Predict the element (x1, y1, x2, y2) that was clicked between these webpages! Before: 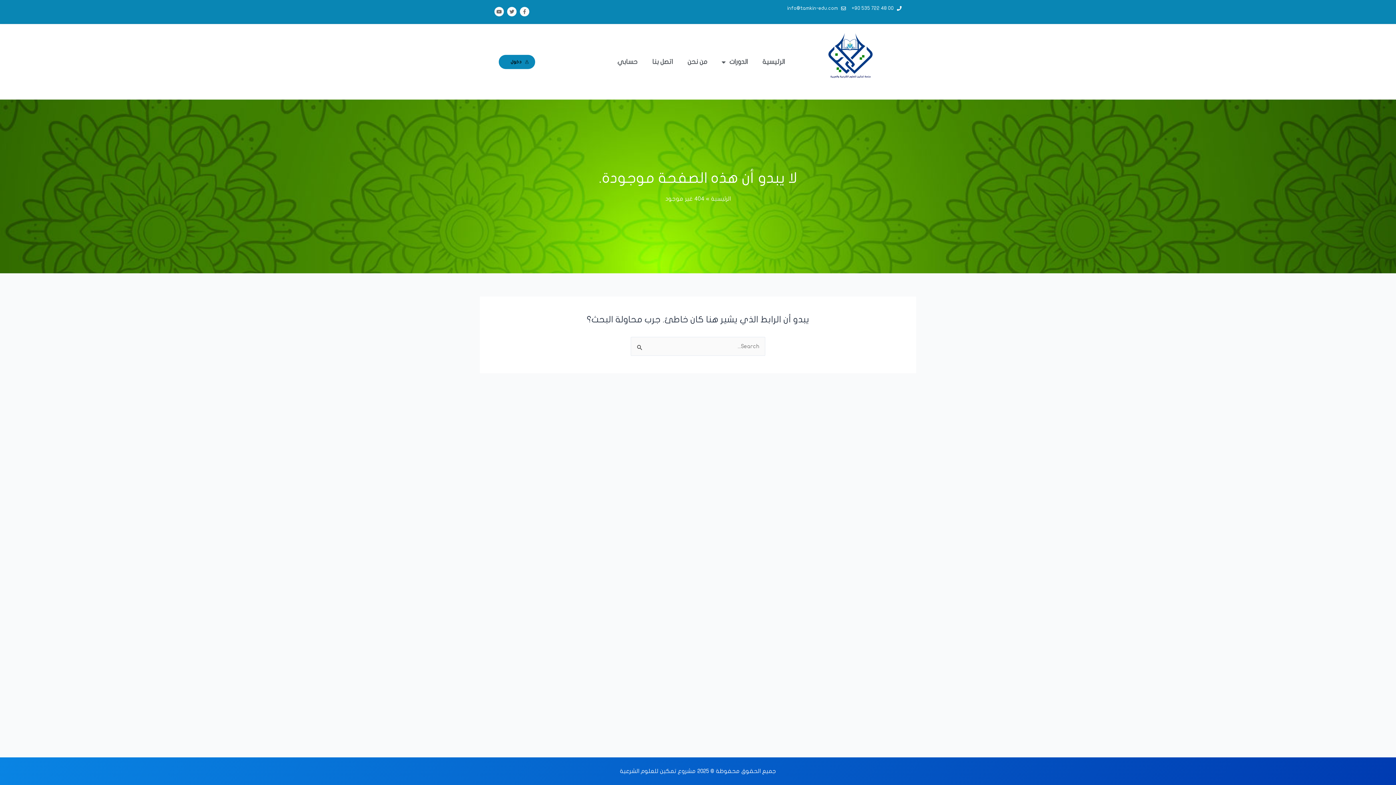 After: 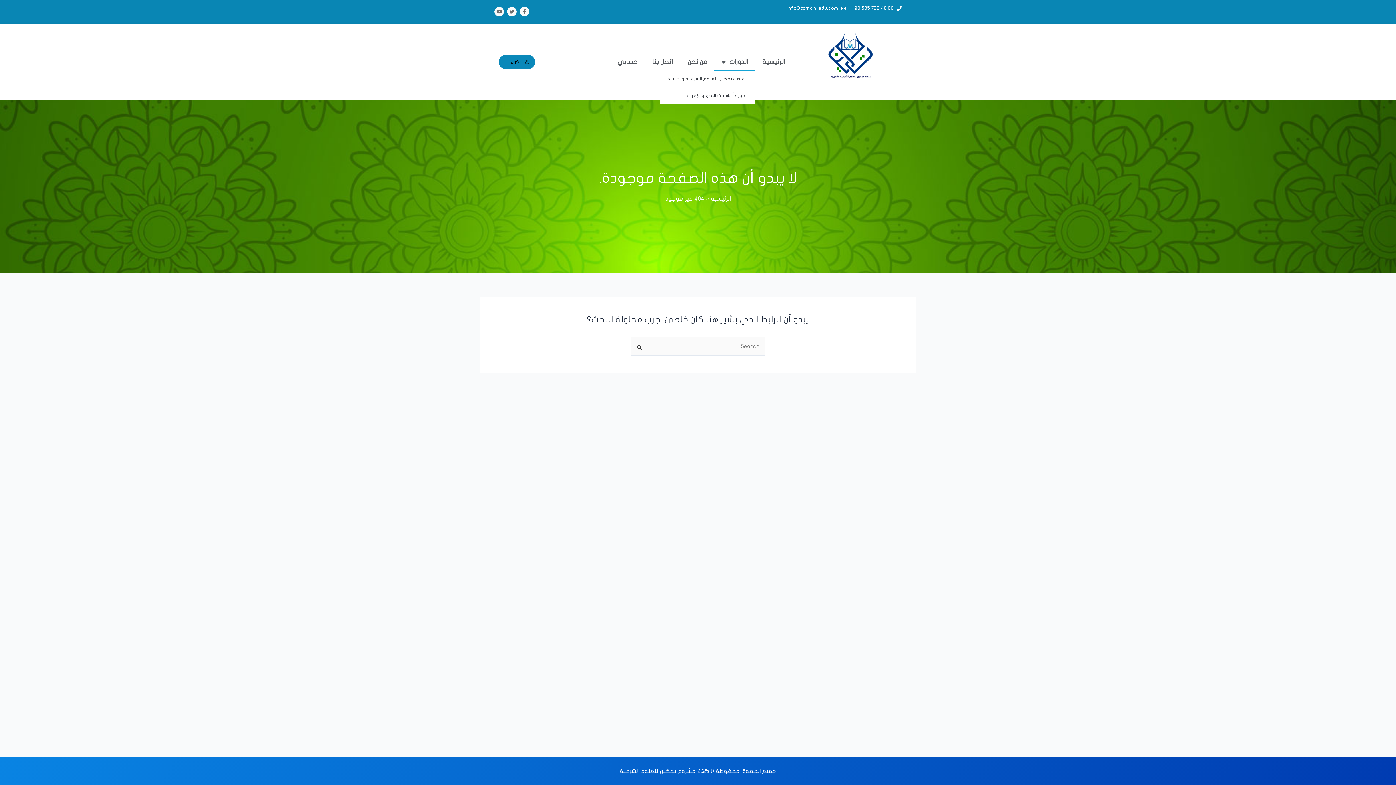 Action: label: الدورات bbox: (714, 53, 755, 70)